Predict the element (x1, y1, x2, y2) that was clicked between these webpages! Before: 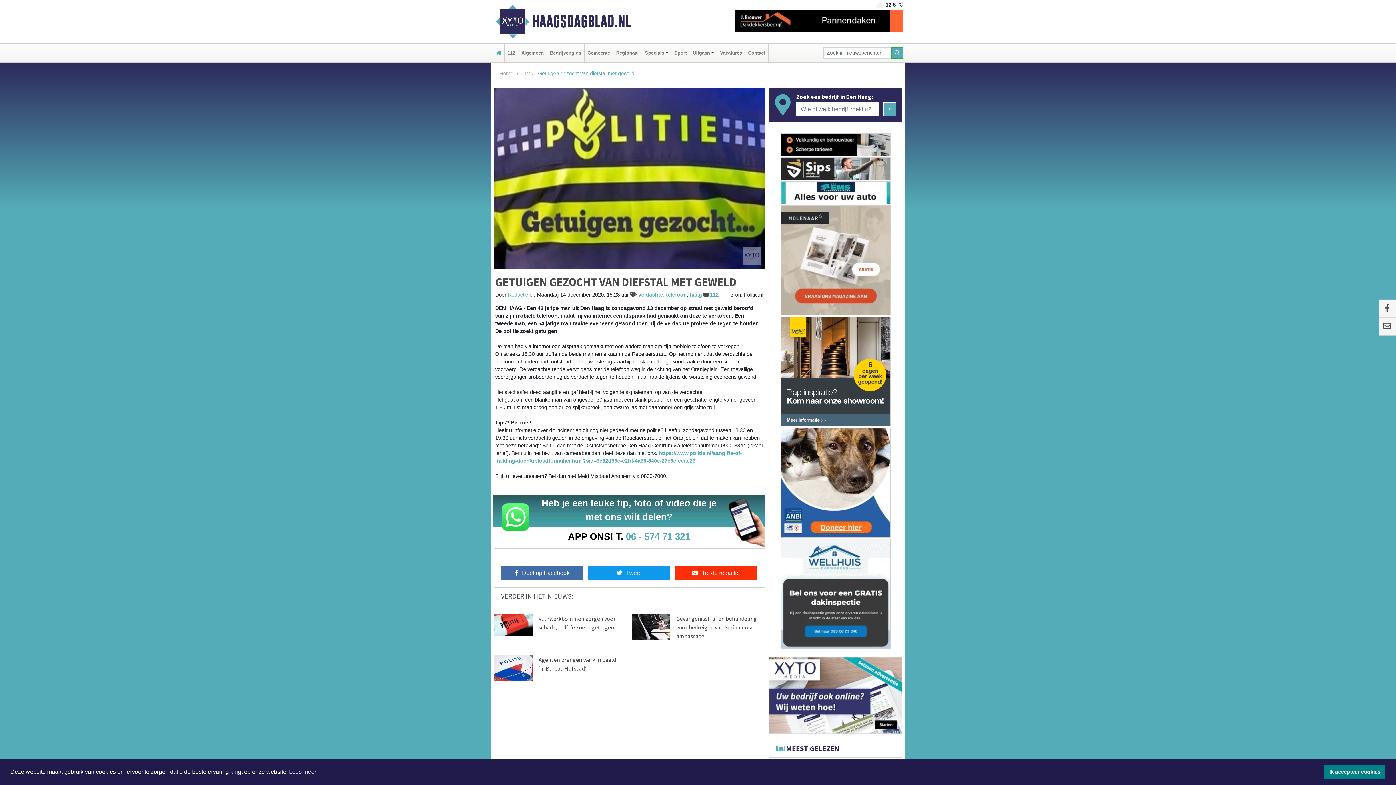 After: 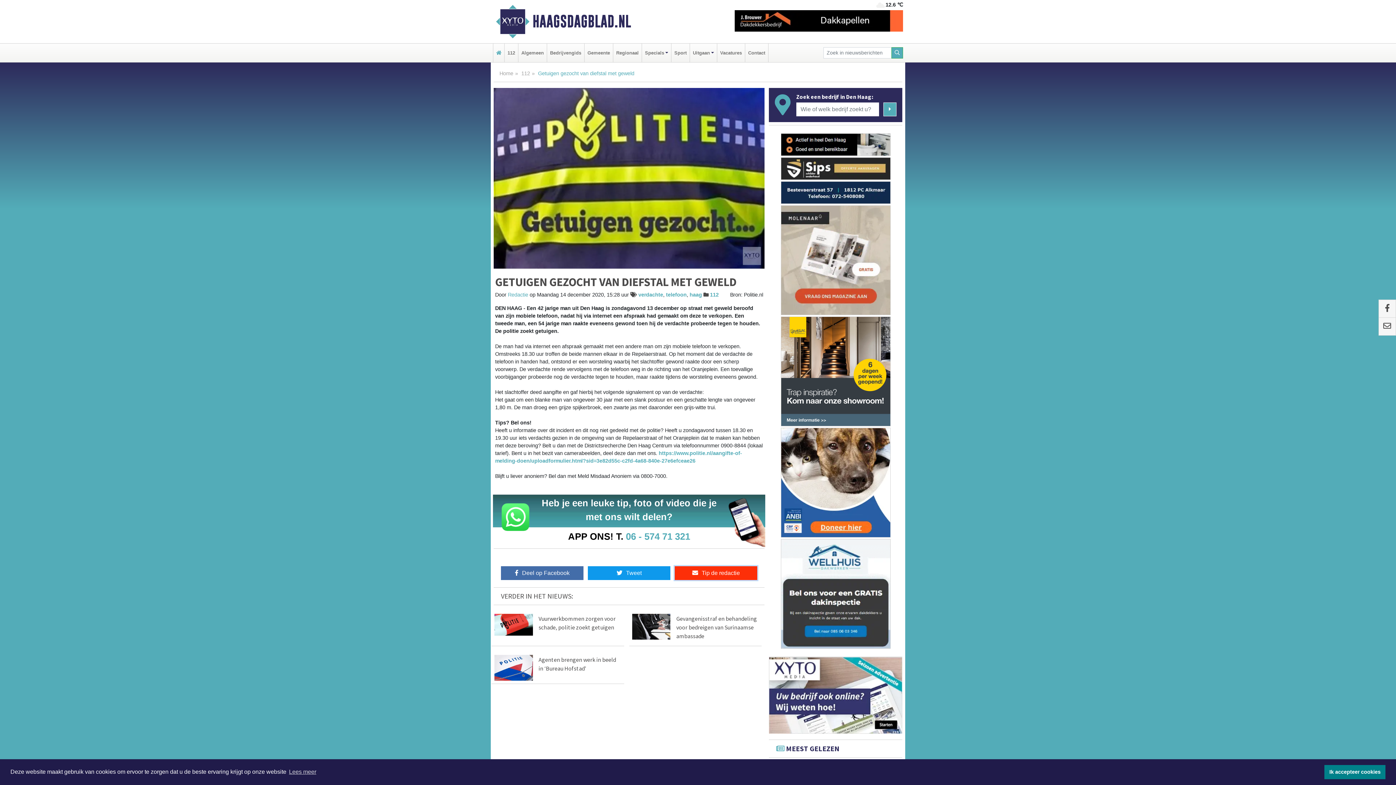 Action: label: Tip de redactie bbox: (674, 566, 757, 580)